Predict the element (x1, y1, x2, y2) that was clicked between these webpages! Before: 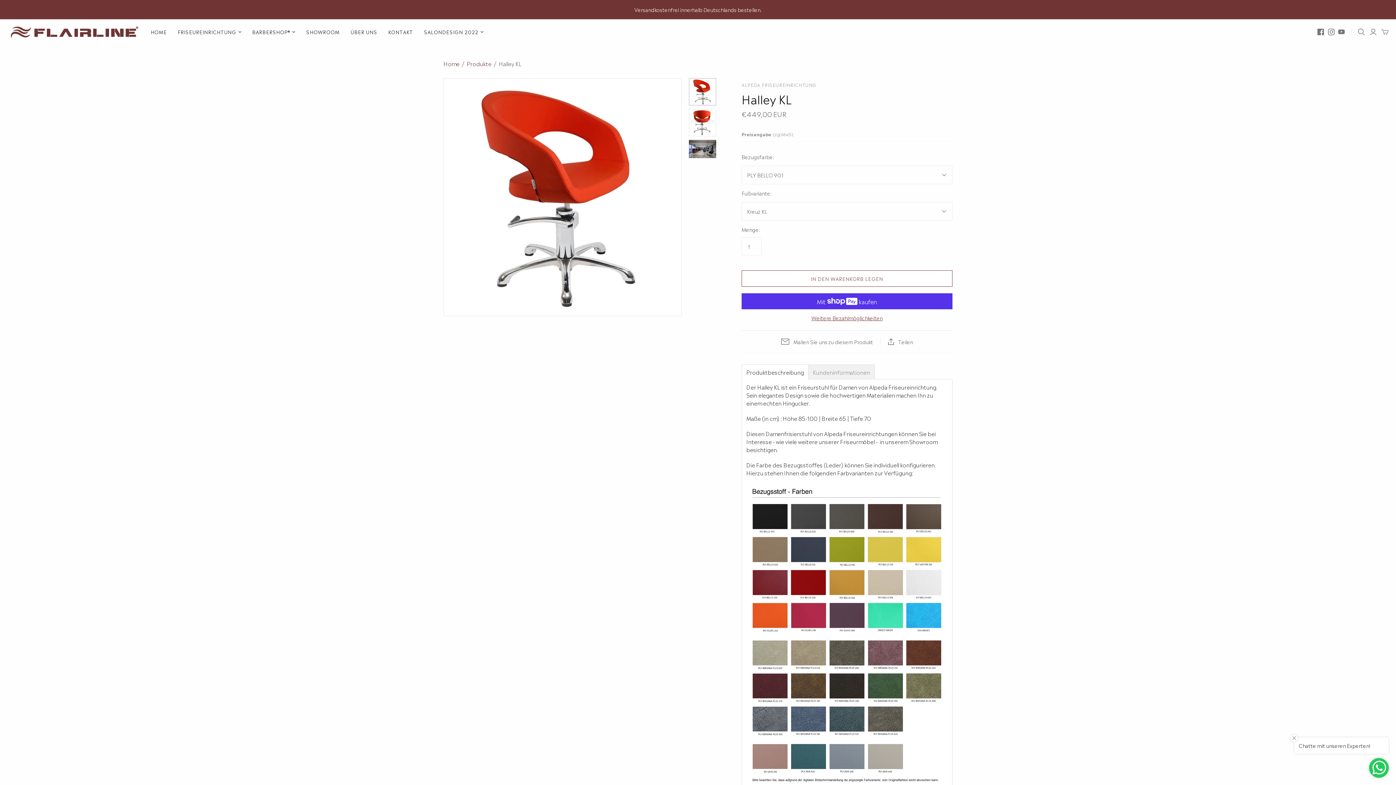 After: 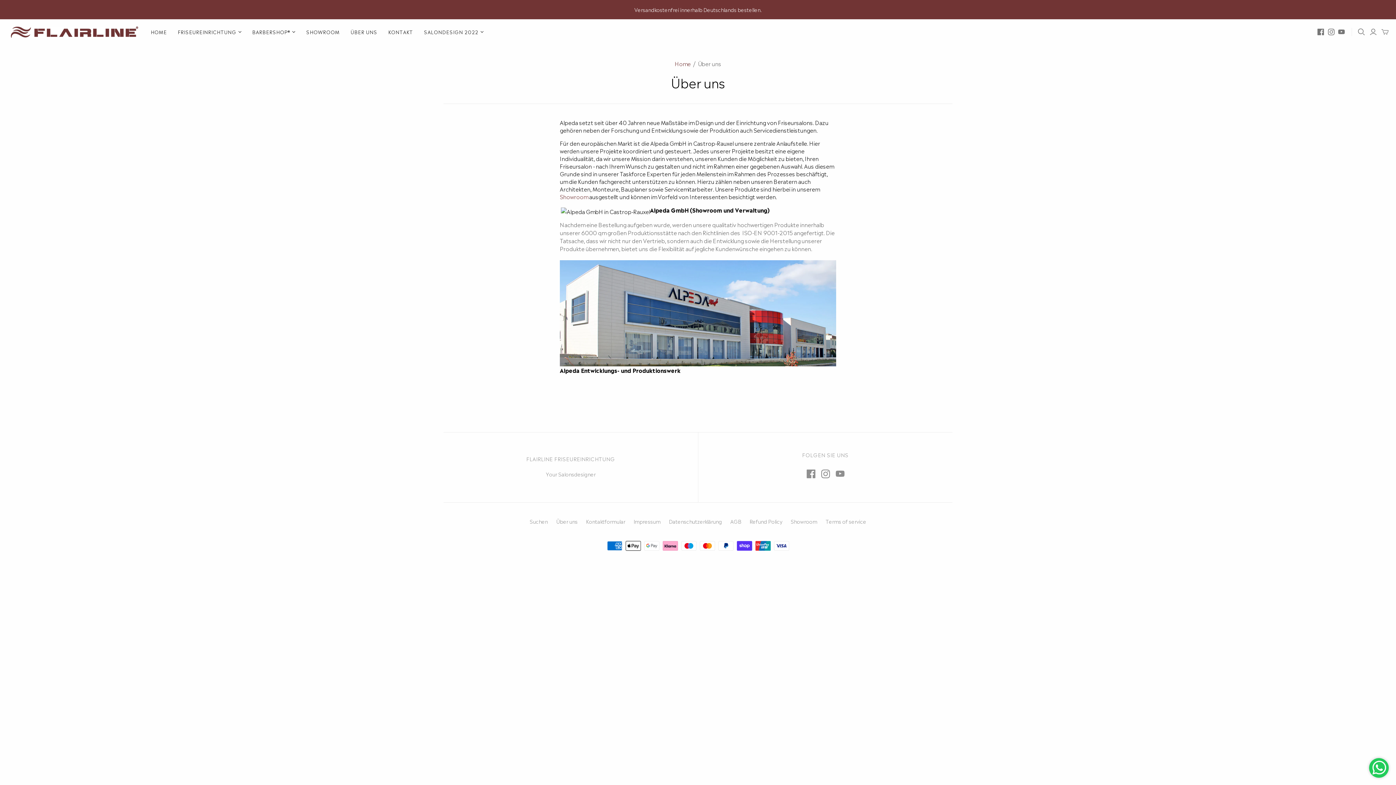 Action: bbox: (345, 23, 382, 40) label: ÜBER UNS